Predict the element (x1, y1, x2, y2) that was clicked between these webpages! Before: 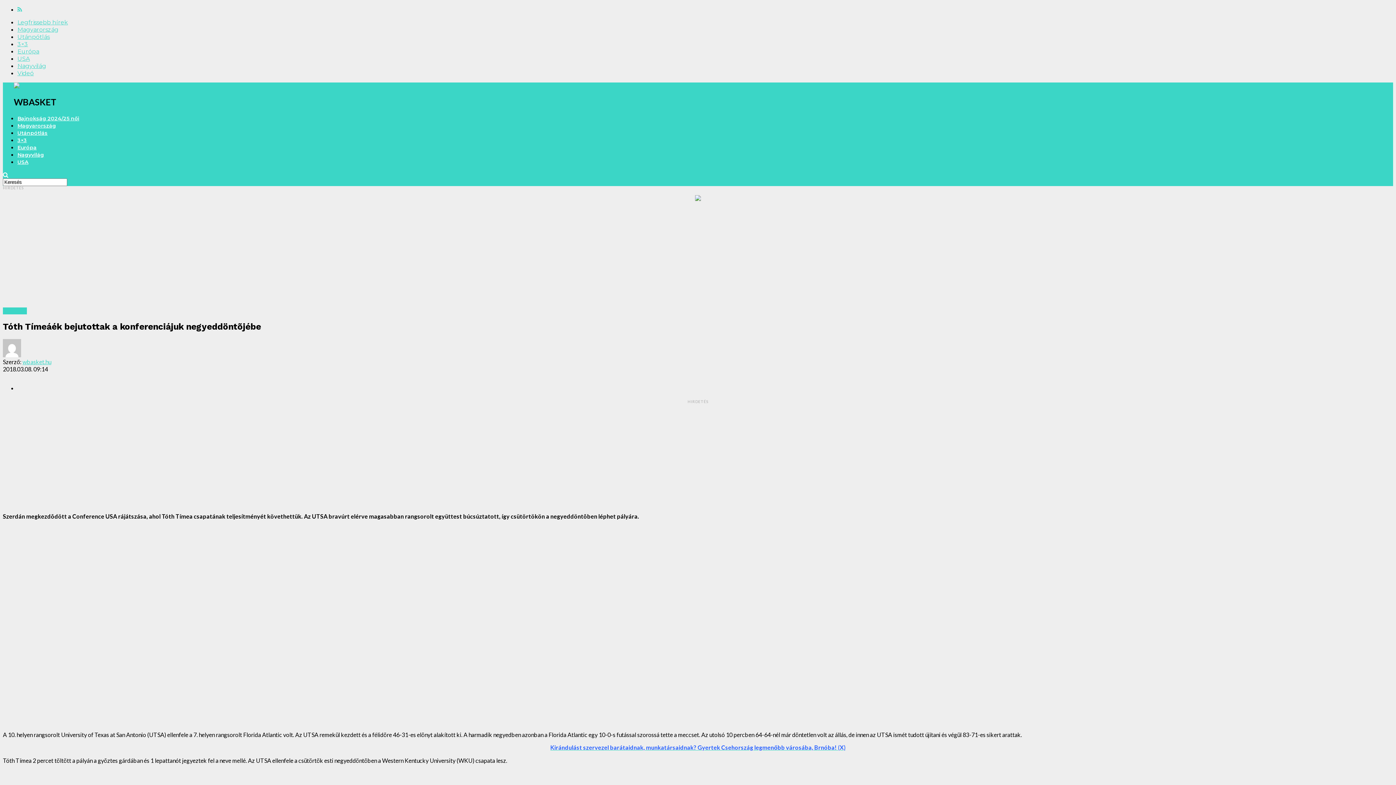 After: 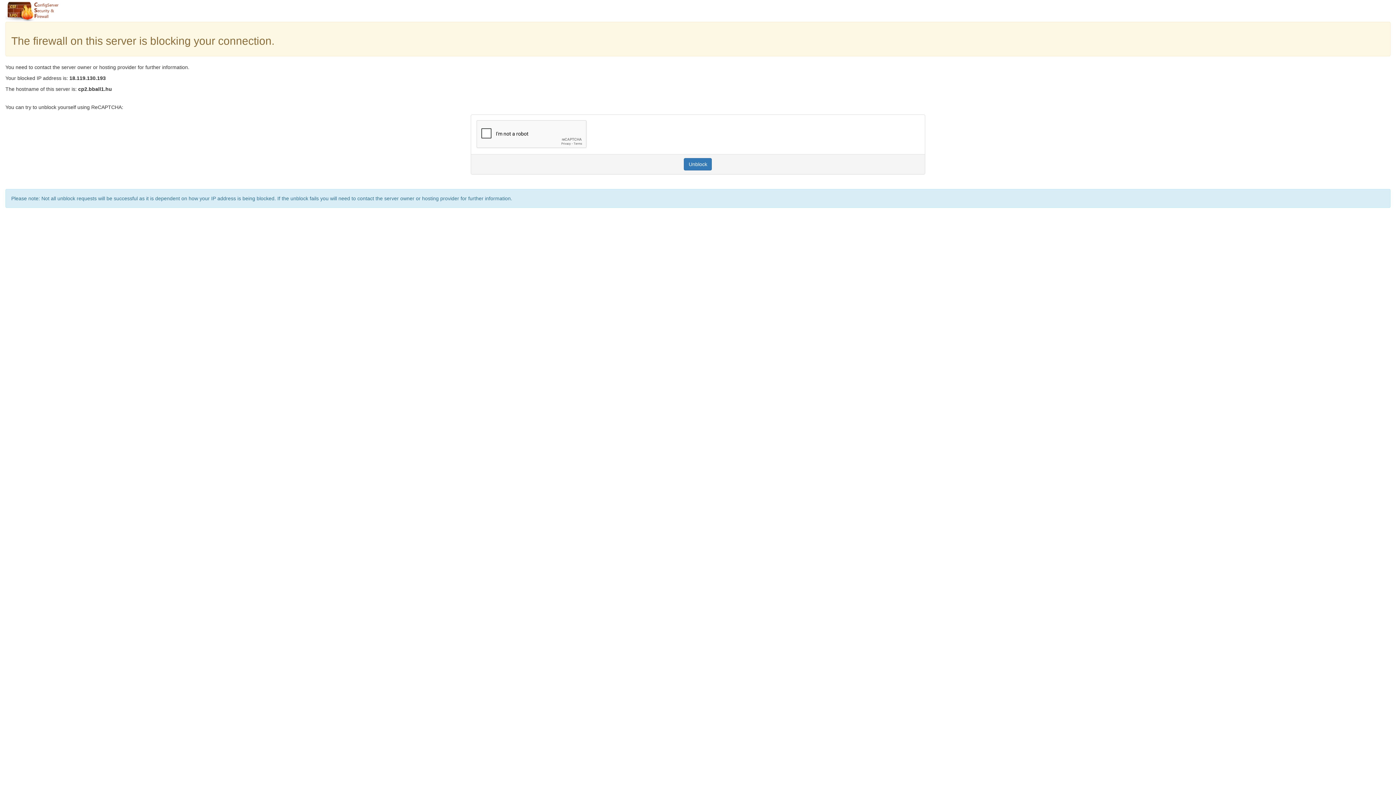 Action: label: Utánpótlás bbox: (17, 129, 47, 136)